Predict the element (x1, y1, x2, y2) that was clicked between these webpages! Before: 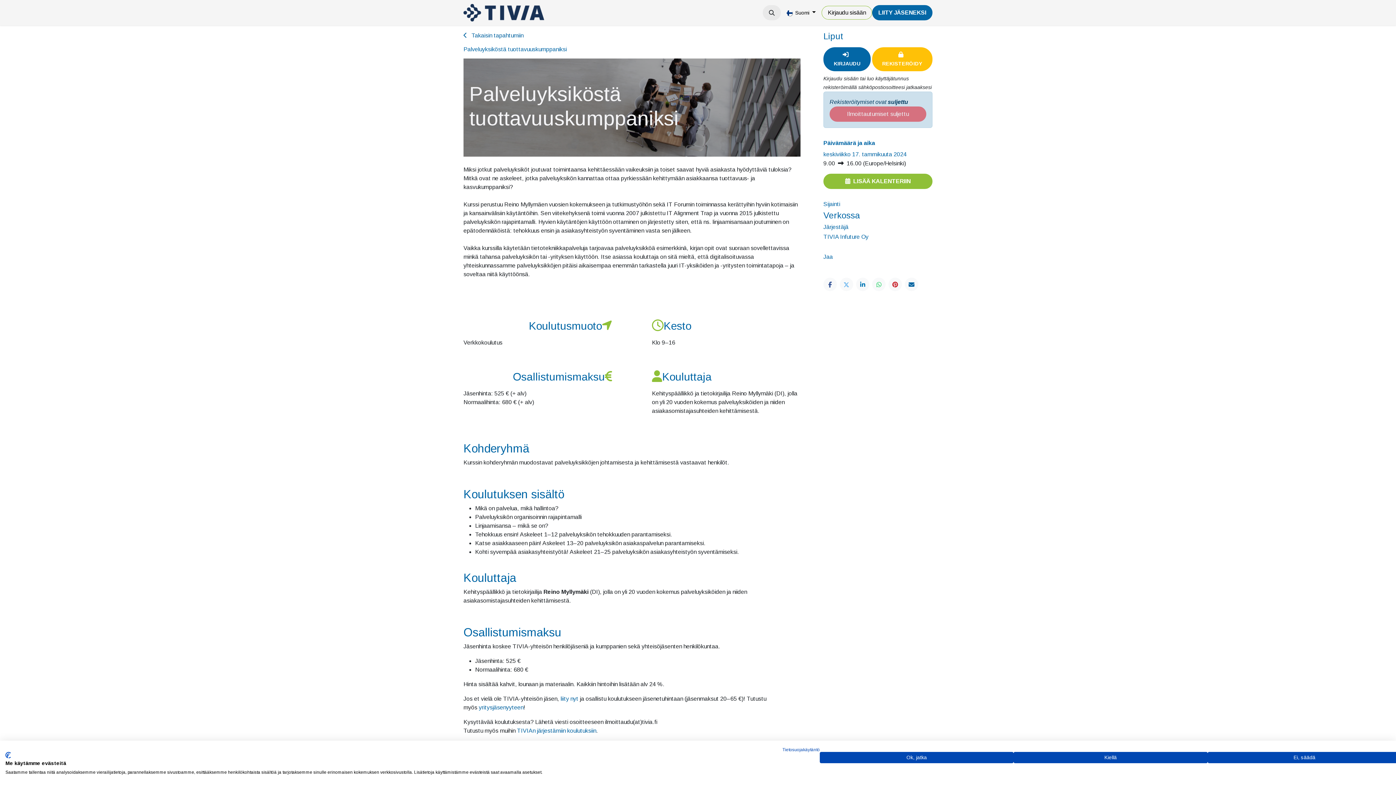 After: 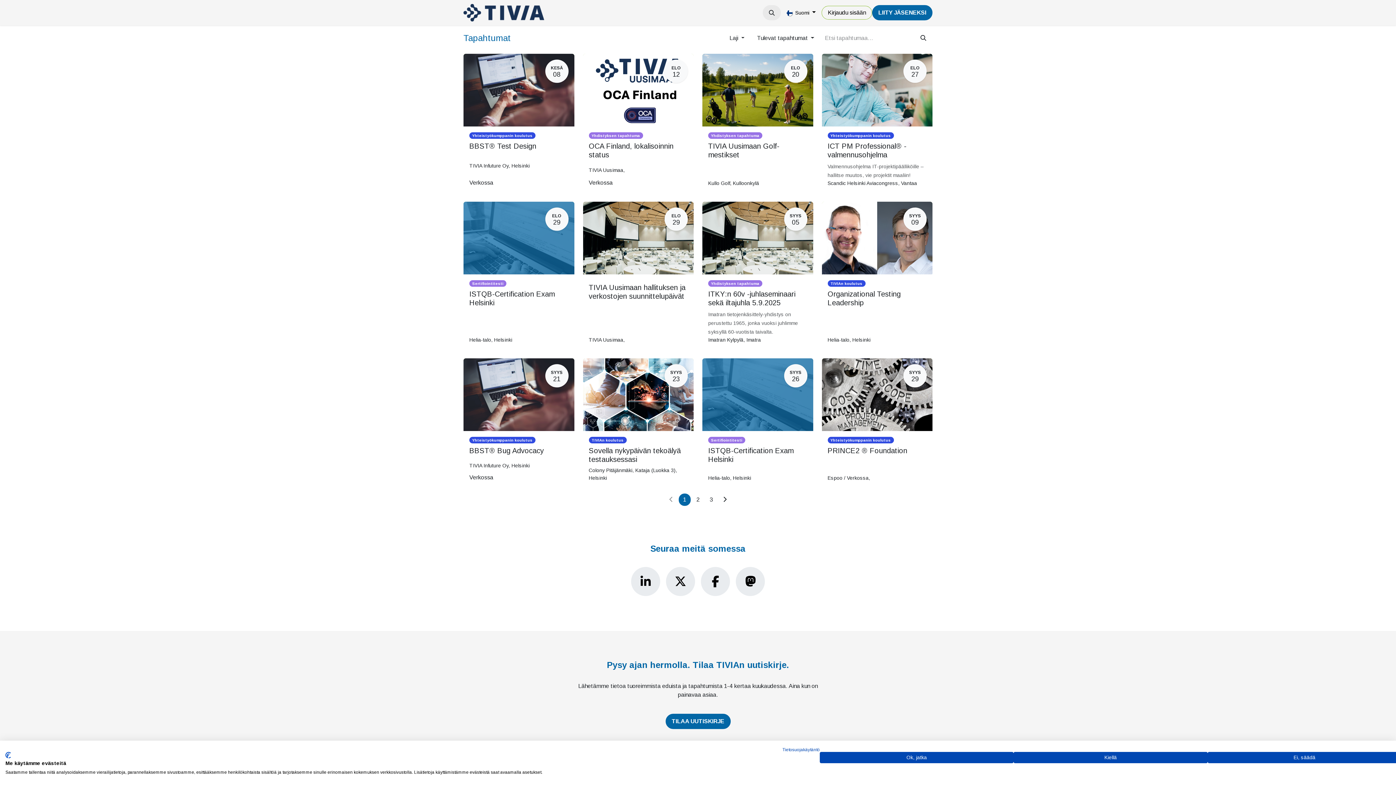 Action: bbox: (463, 32, 523, 38) label:  Takaisin tapahtumiin